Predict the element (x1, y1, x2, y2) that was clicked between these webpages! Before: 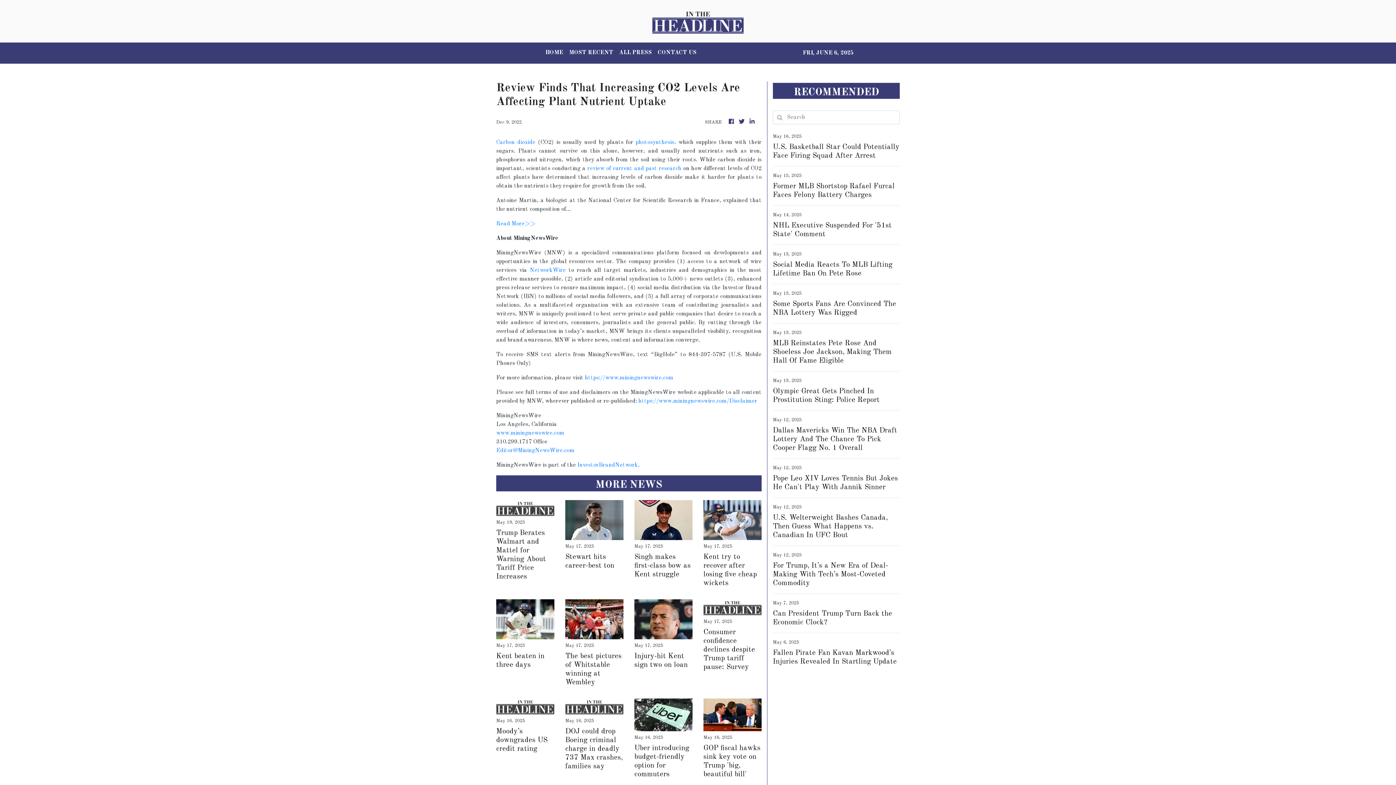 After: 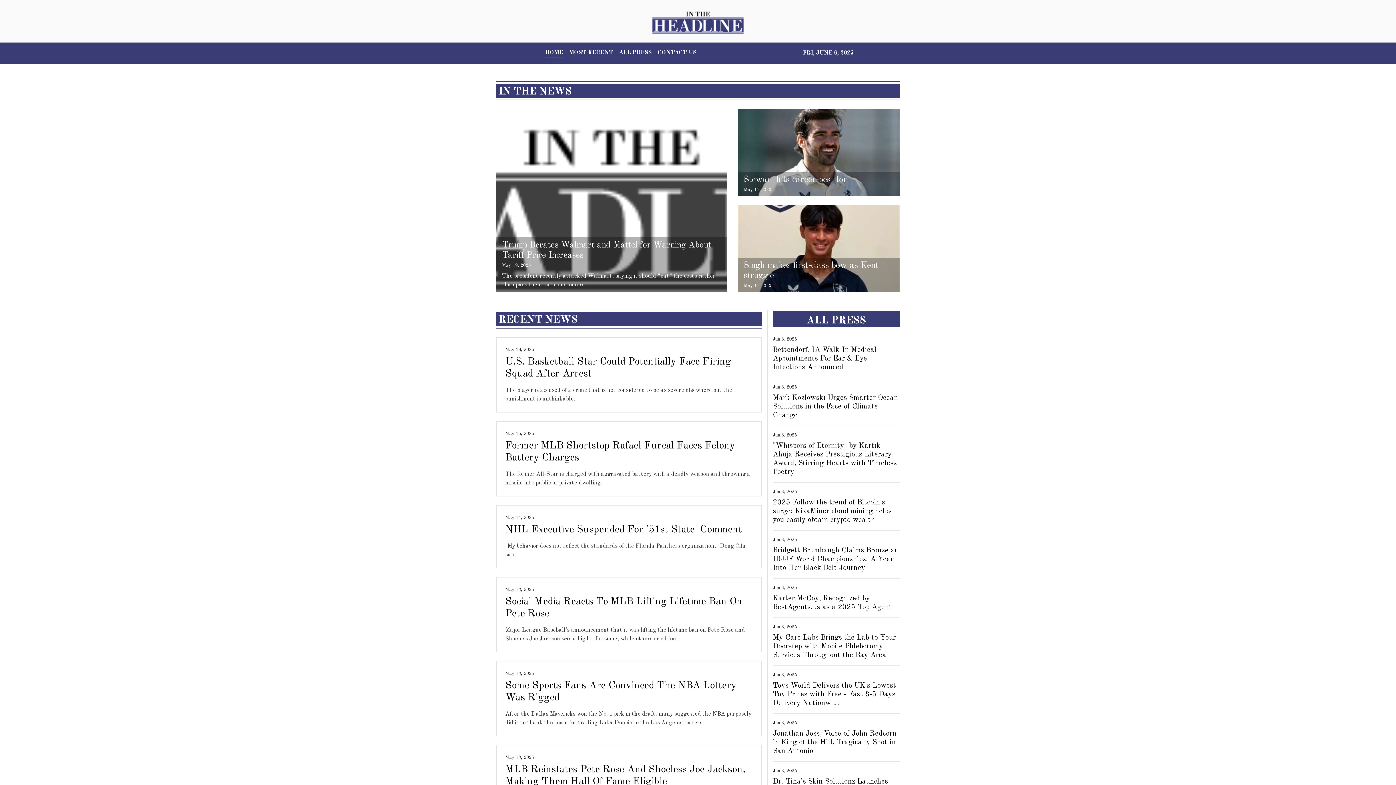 Action: bbox: (748, 117, 756, 126)